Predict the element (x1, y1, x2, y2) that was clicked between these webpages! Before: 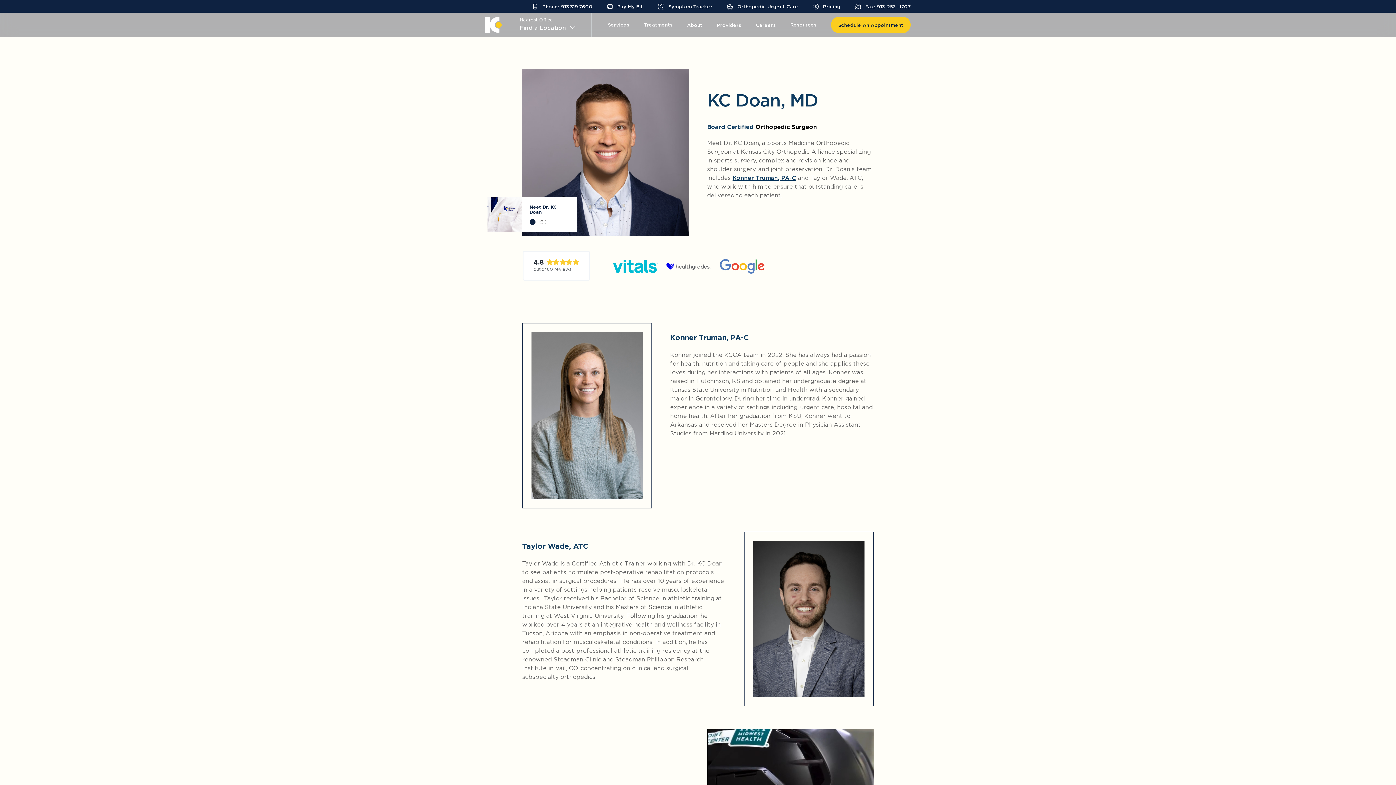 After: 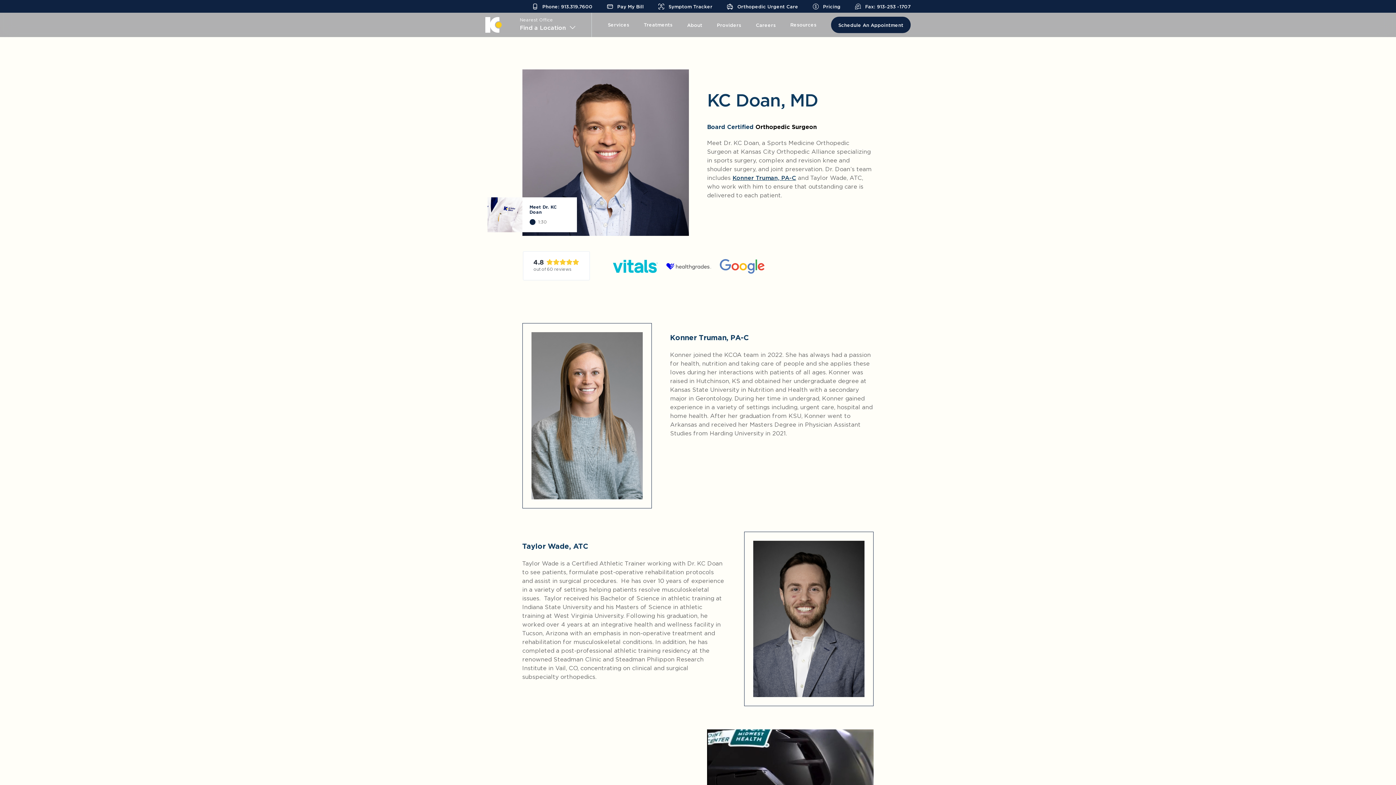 Action: bbox: (831, 16, 910, 33) label: Schedule An Appointment